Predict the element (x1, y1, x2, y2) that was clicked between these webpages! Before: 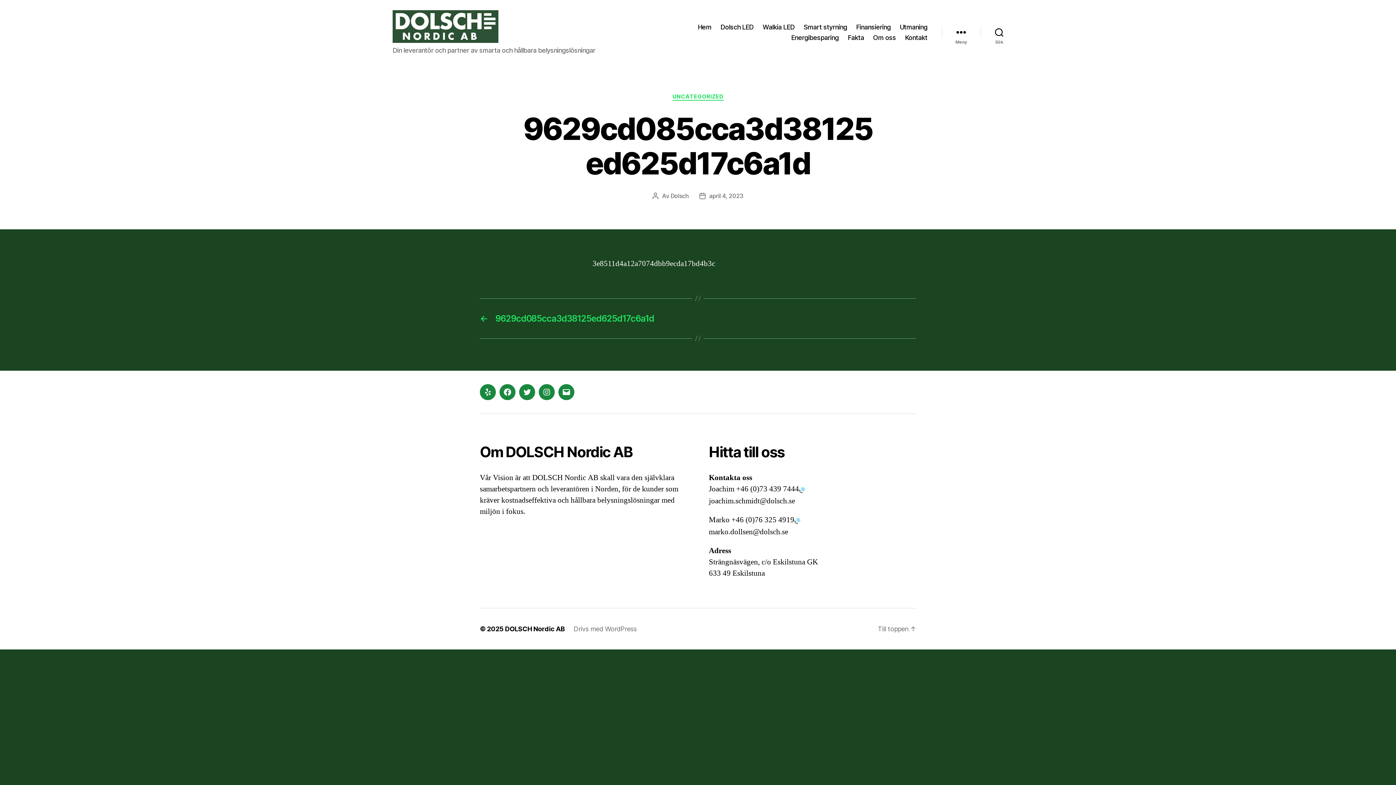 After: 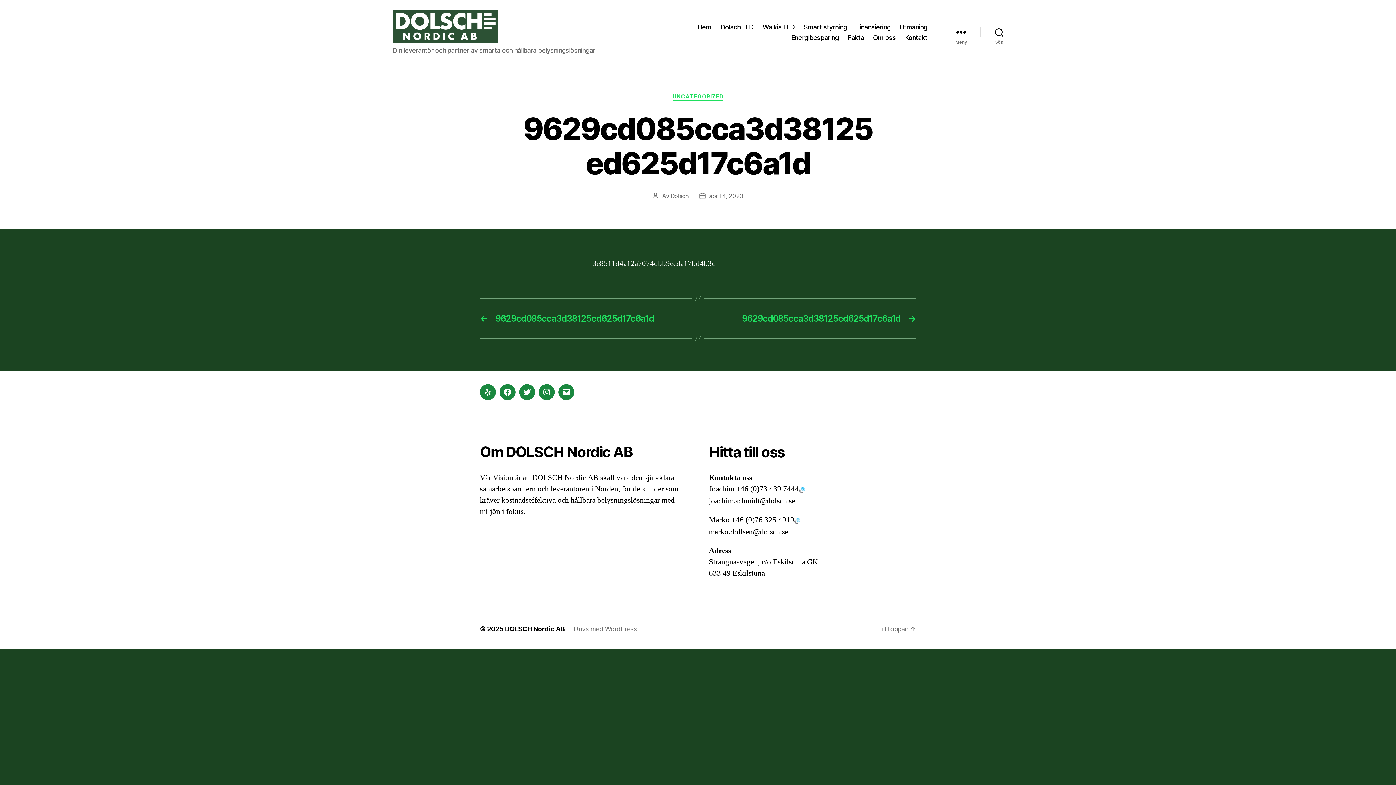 Action: label: ←
9629cd085cca3d38125ed625d17c6a1d bbox: (480, 313, 916, 323)